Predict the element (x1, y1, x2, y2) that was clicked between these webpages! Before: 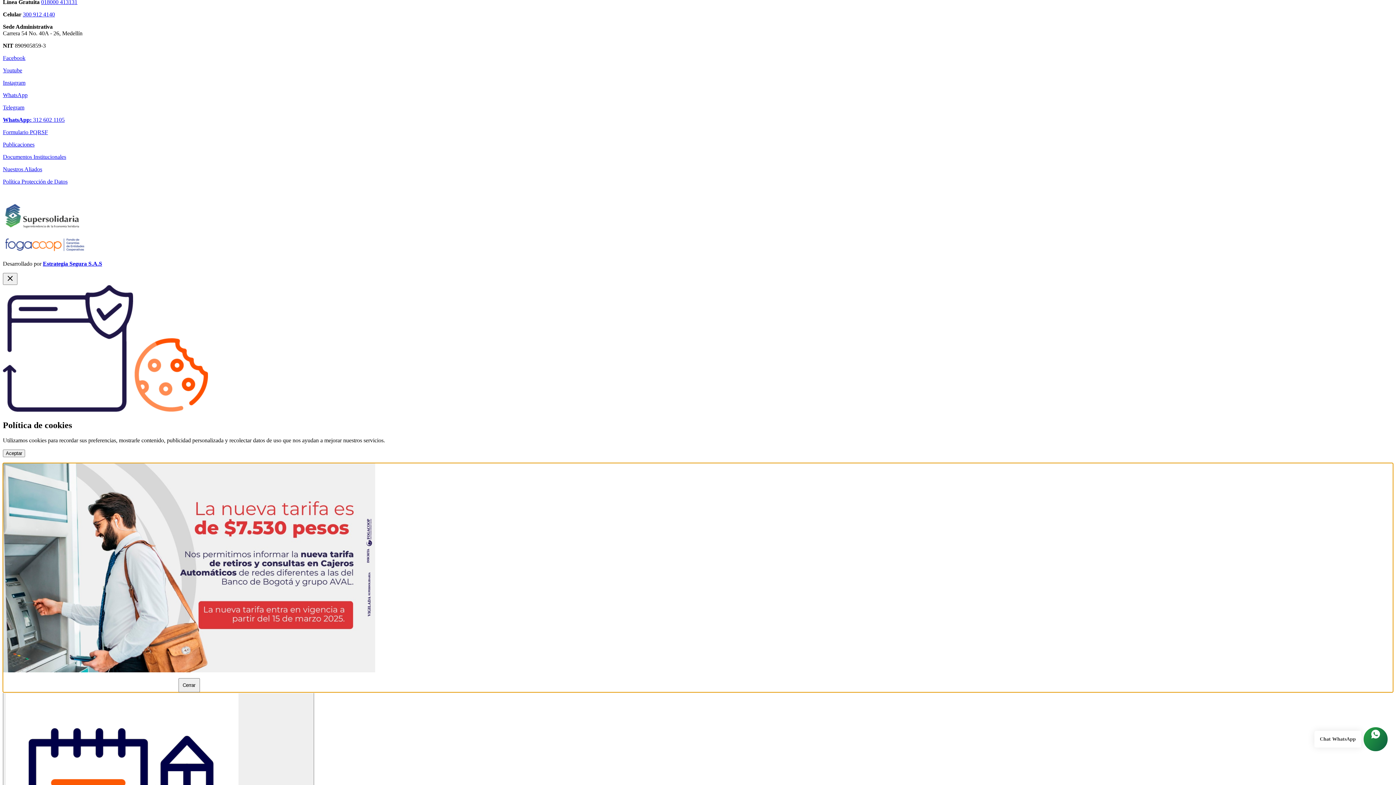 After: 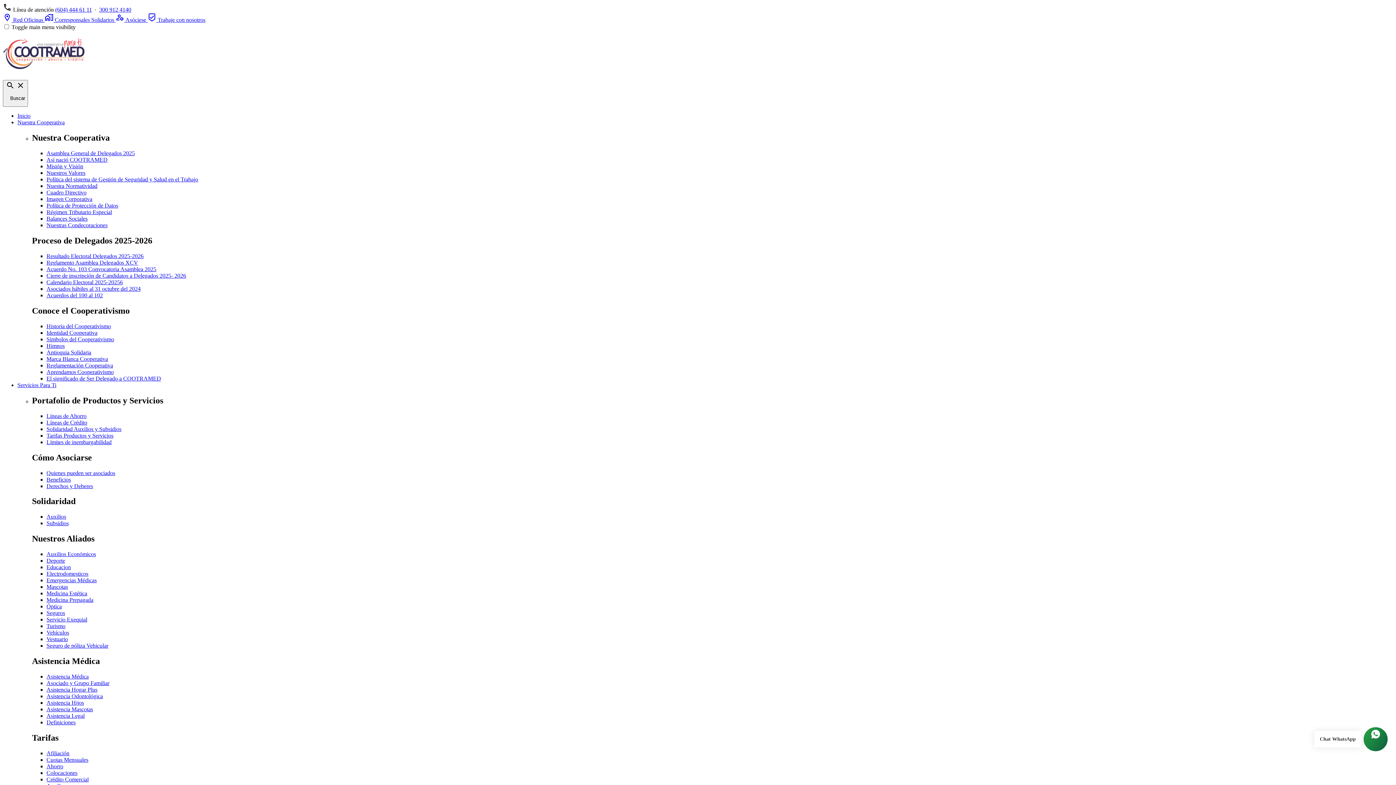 Action: bbox: (2, 128, 48, 135) label: Formulario PQRSF